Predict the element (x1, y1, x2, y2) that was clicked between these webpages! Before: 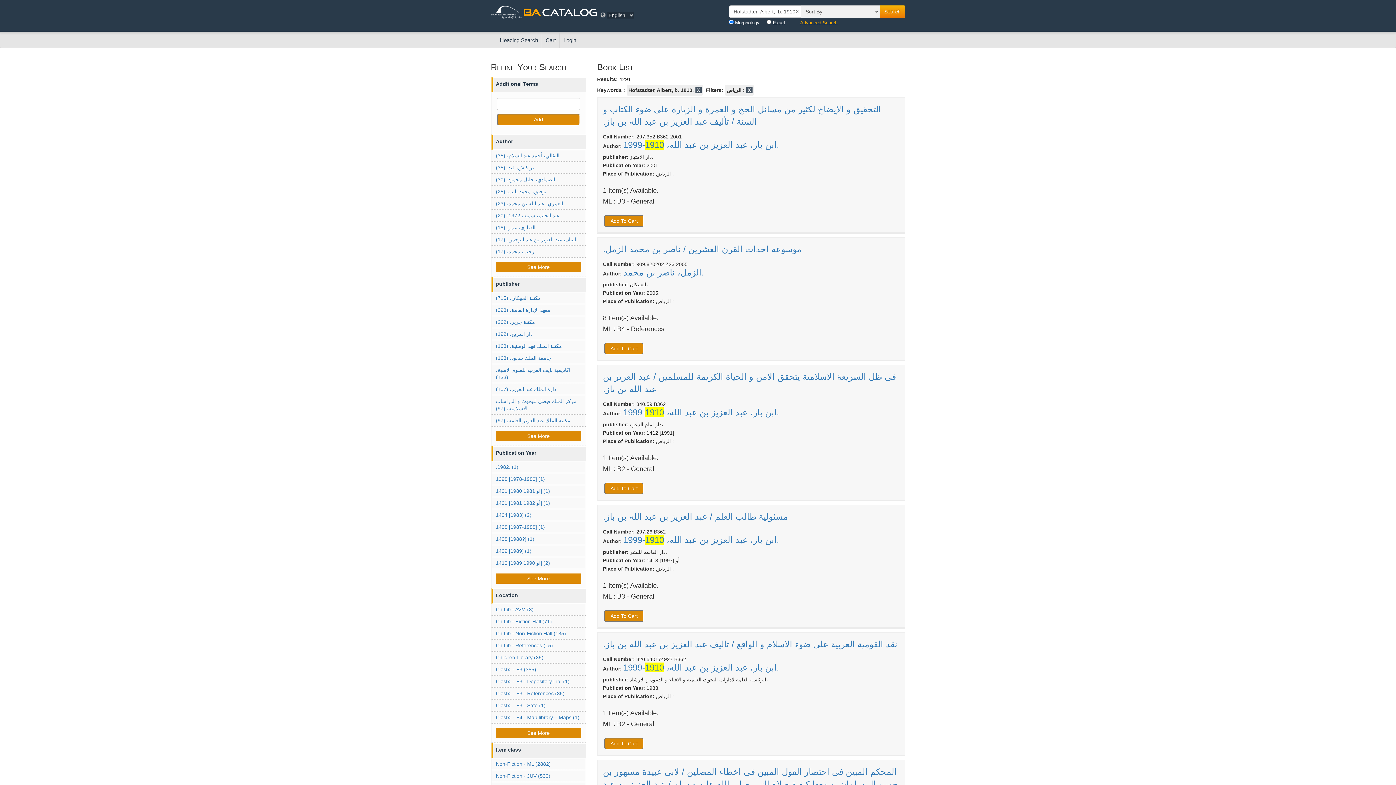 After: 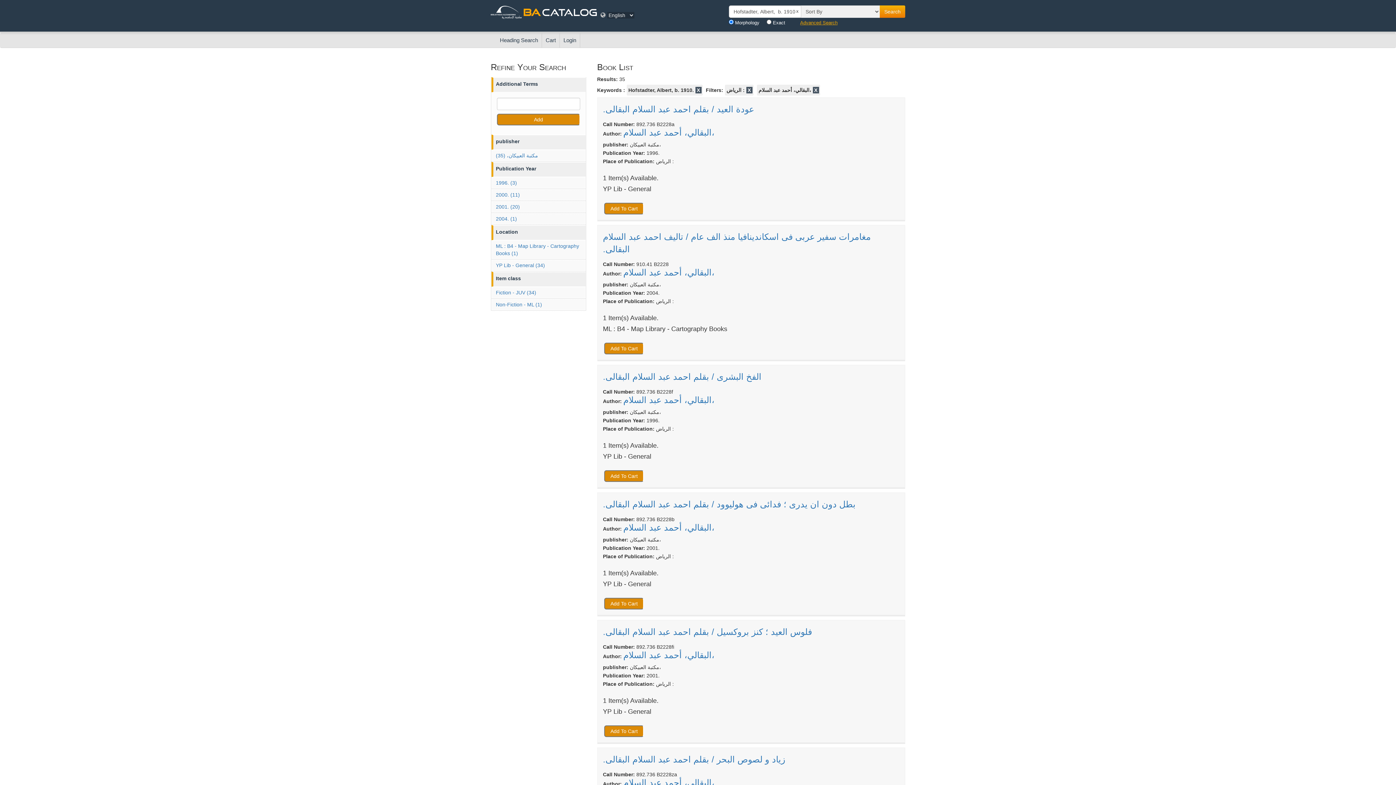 Action: bbox: (492, 150, 584, 160) label: البقالي، أحمد عبد السلام، (35)